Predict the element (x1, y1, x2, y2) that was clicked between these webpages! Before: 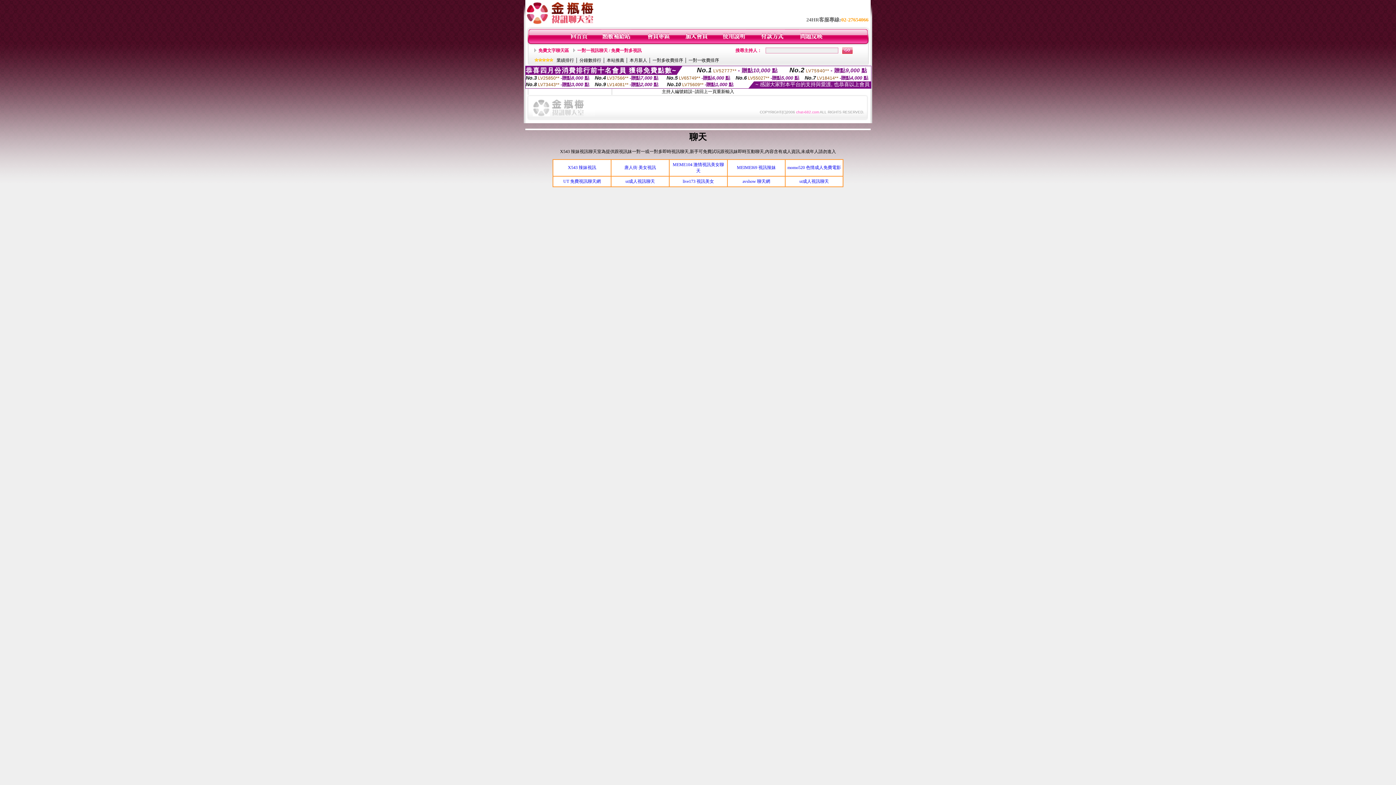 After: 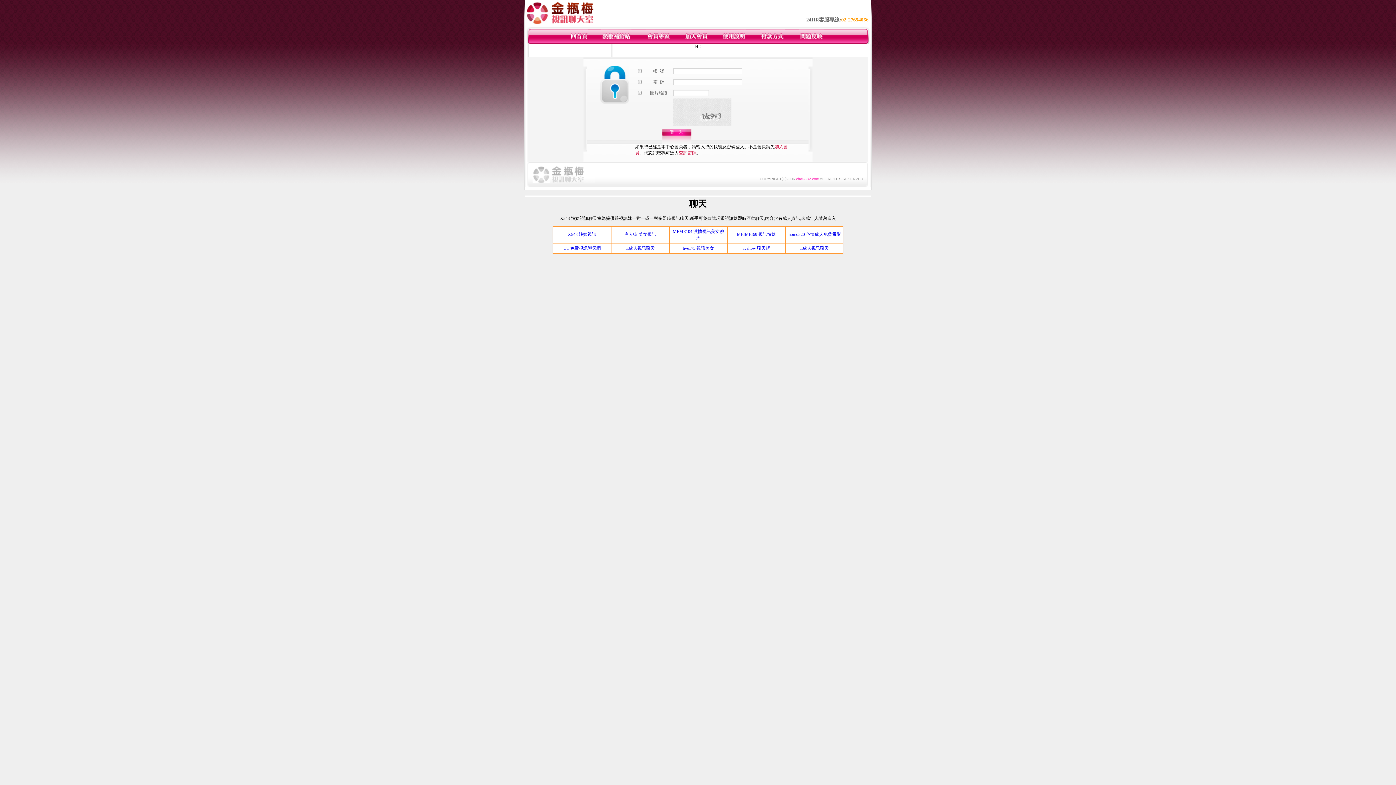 Action: bbox: (722, 40, 746, 45)